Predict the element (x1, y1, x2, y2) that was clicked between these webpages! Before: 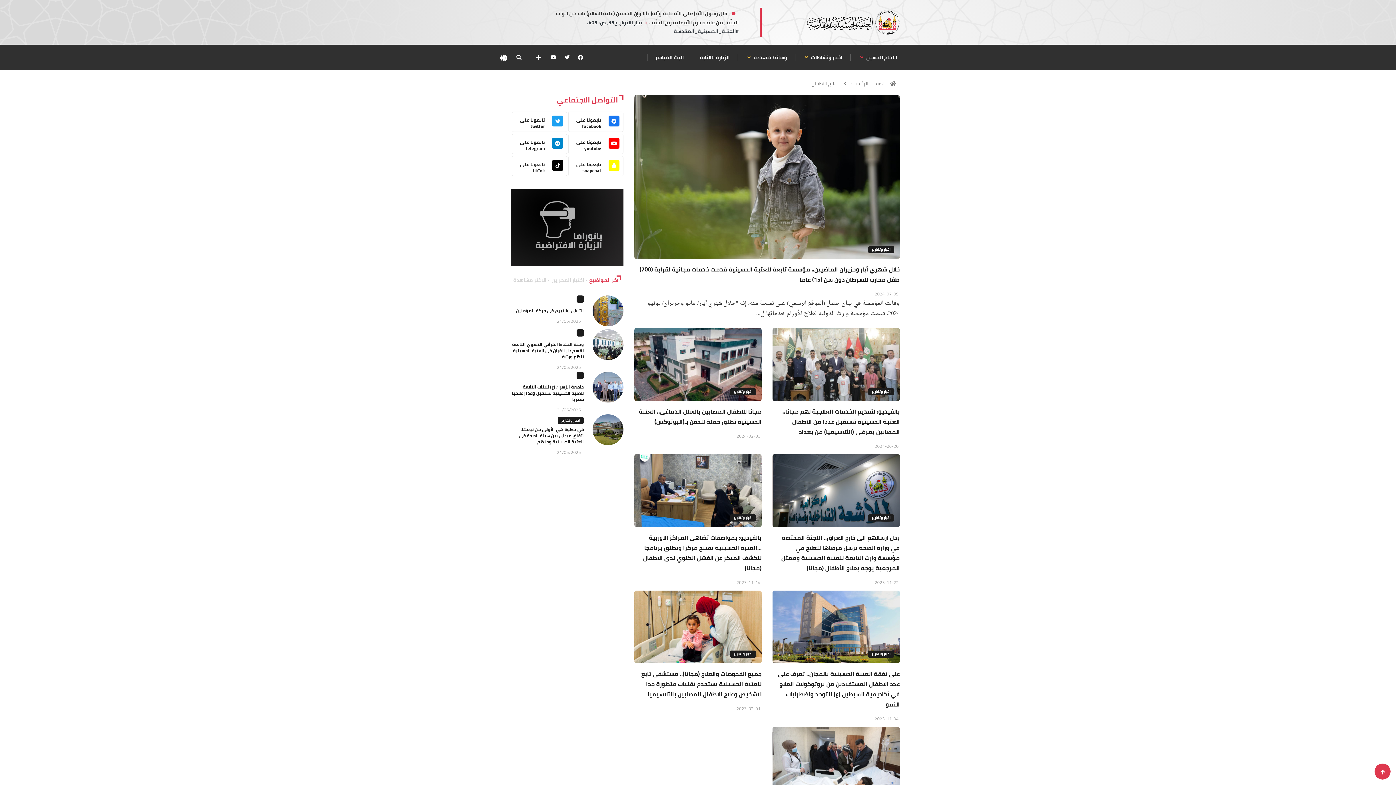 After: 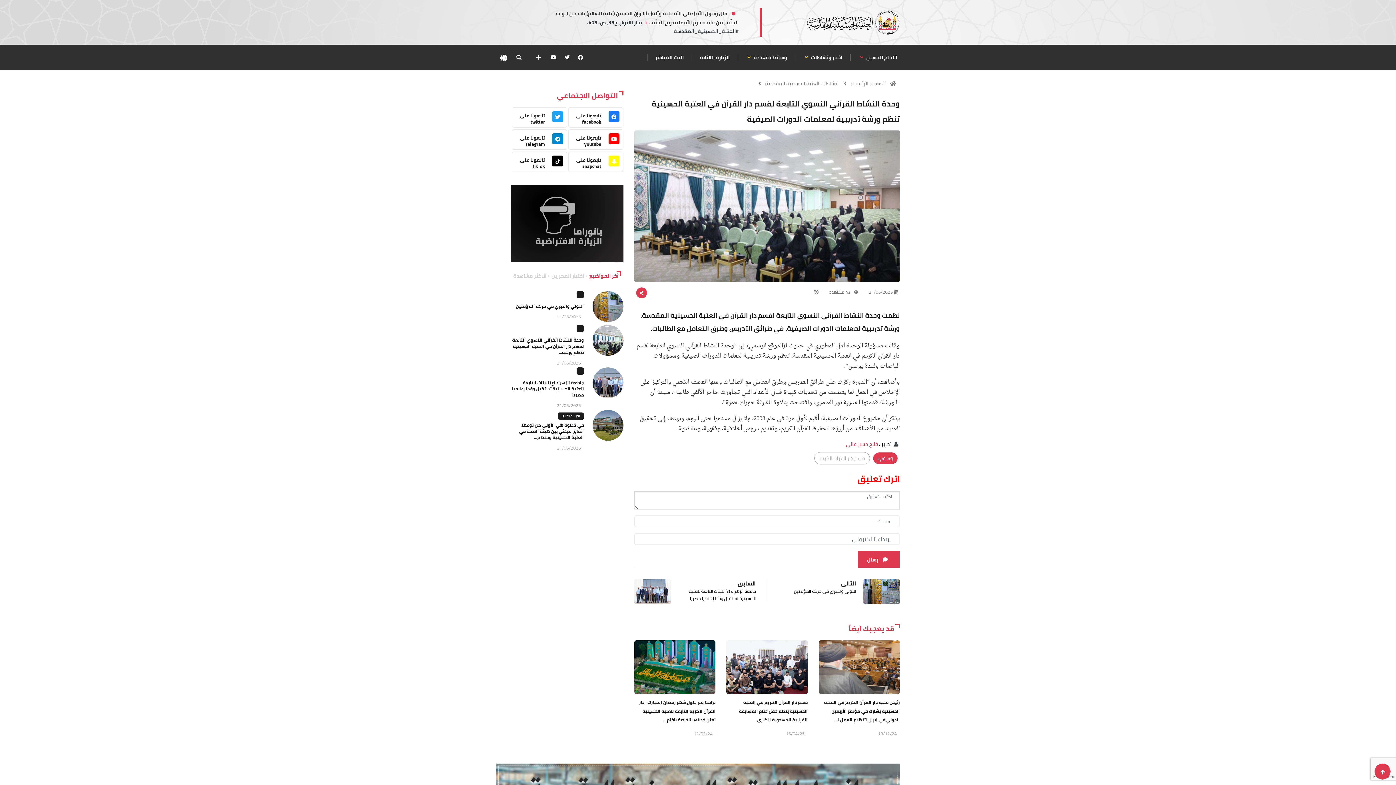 Action: label: وحدة النشاط القرآني النسوي التابعة لقسم دار القرآن في العتبة الحسينية تنظم ورشة... bbox: (512, 340, 584, 361)